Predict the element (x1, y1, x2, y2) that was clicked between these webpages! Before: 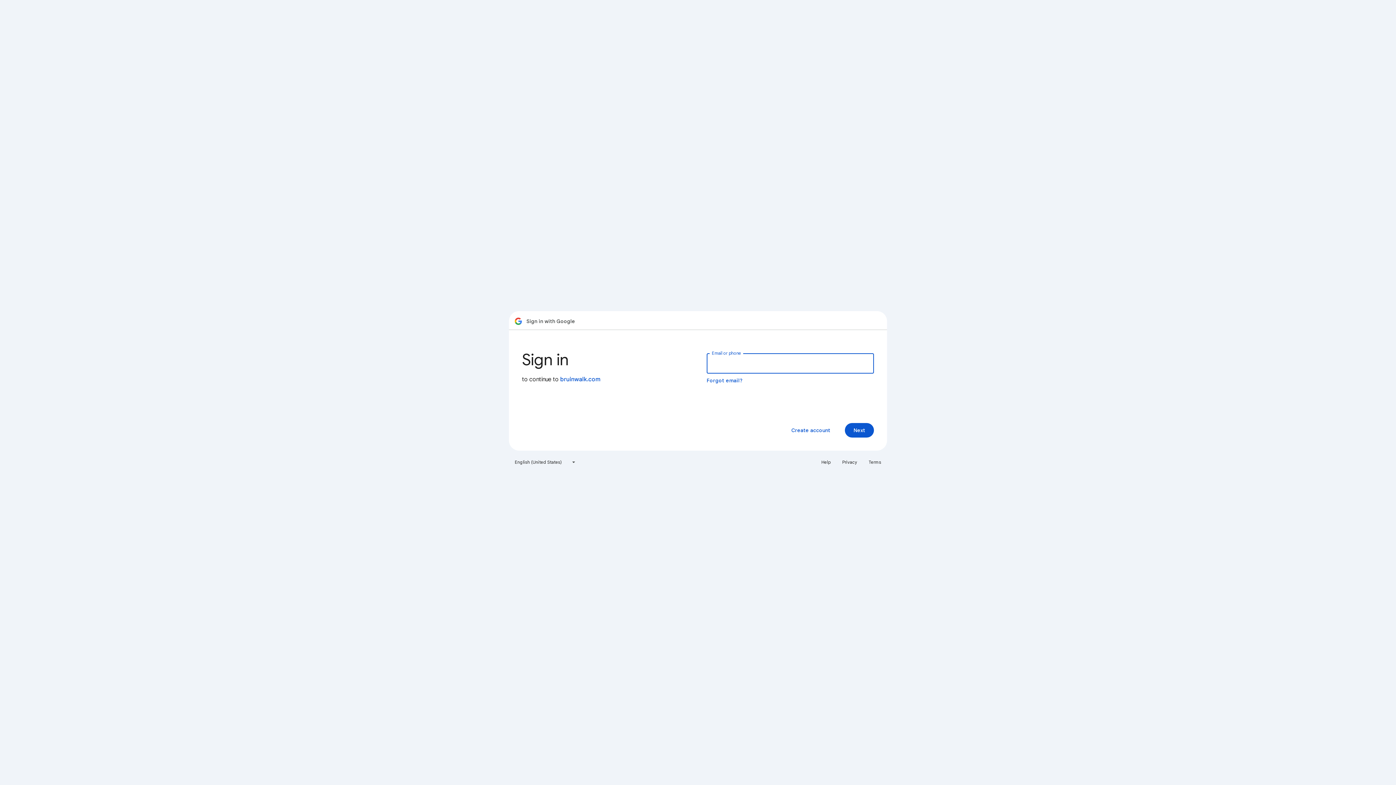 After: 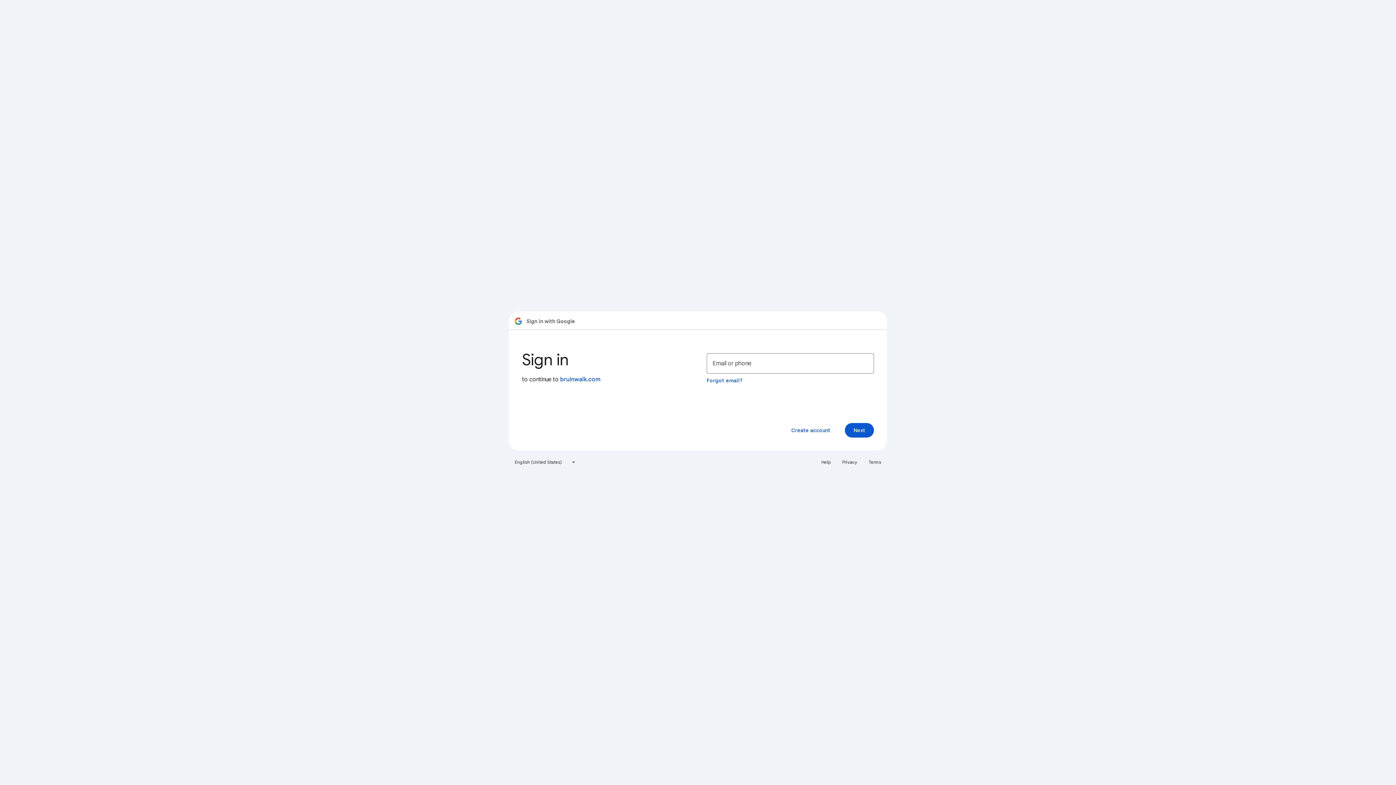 Action: bbox: (838, 456, 861, 468) label: Privacy